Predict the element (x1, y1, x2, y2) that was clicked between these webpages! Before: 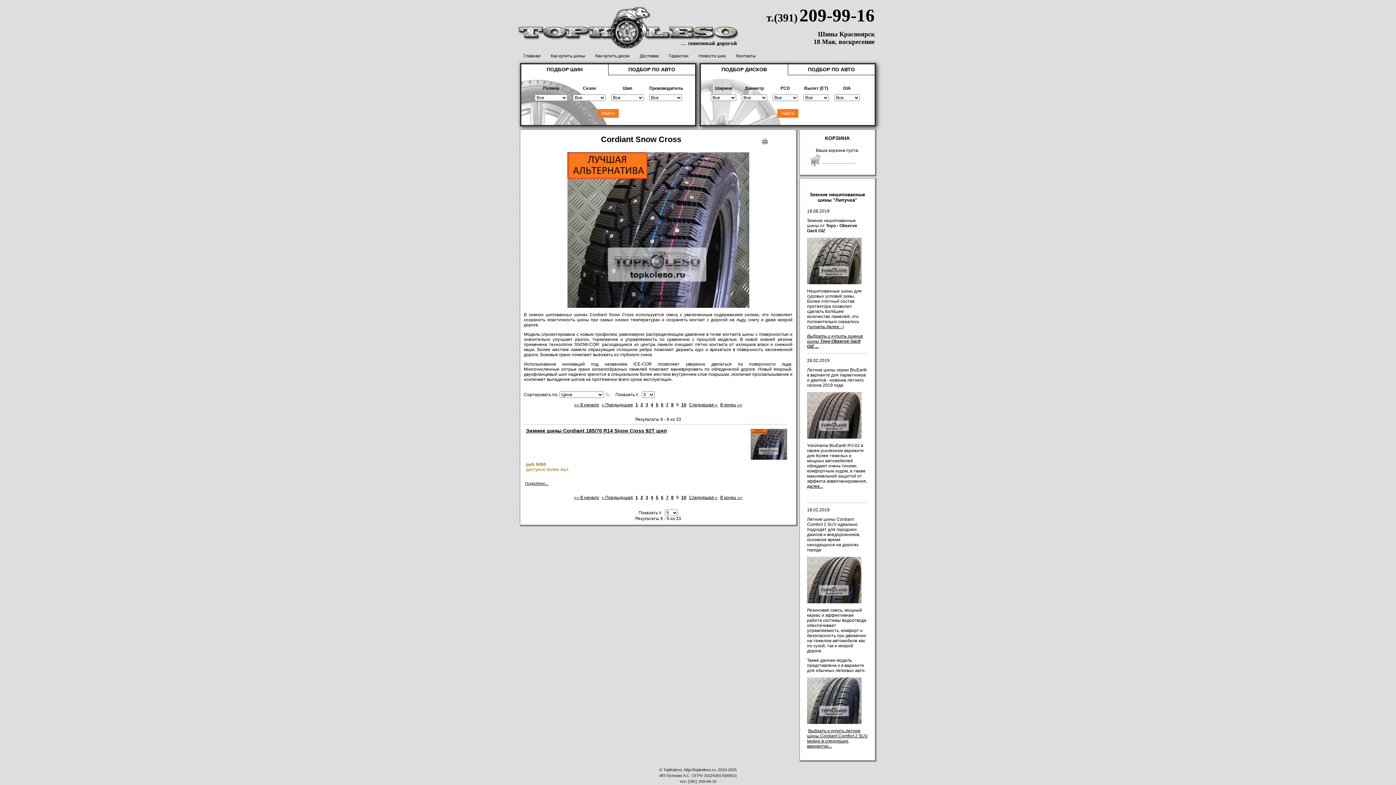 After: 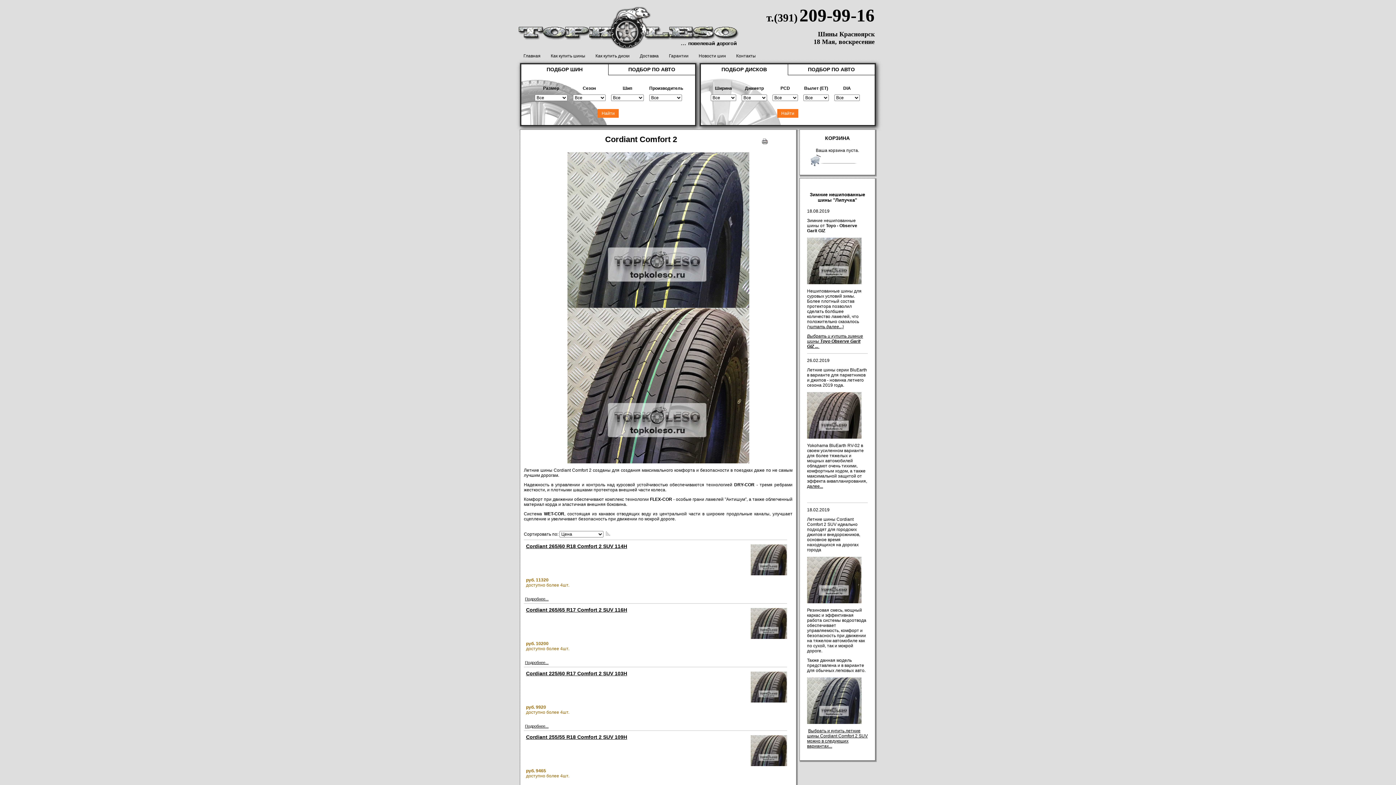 Action: bbox: (807, 728, 868, 749) label: Выбрать и купить летние шины Cordiant Comfort 2 SUV можно в следующих вариантах...